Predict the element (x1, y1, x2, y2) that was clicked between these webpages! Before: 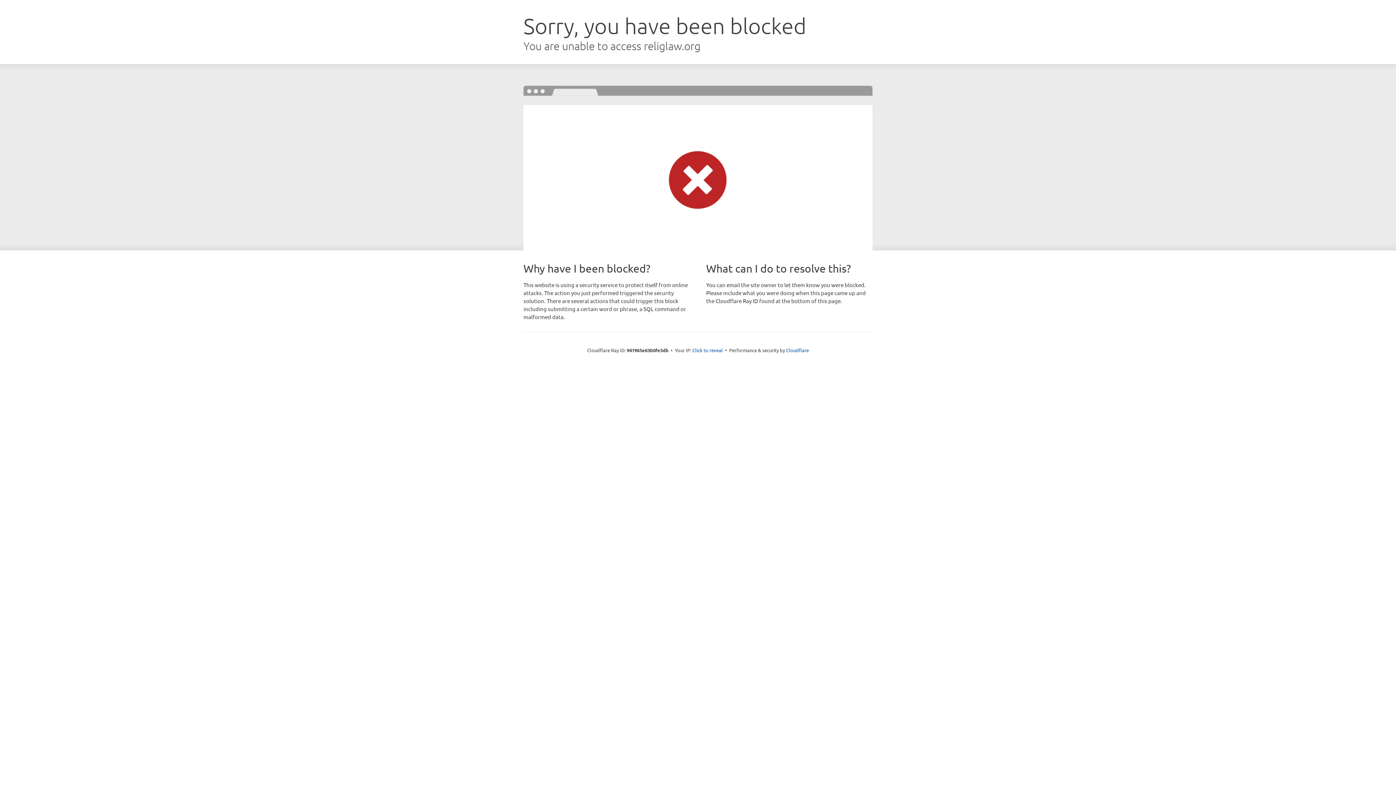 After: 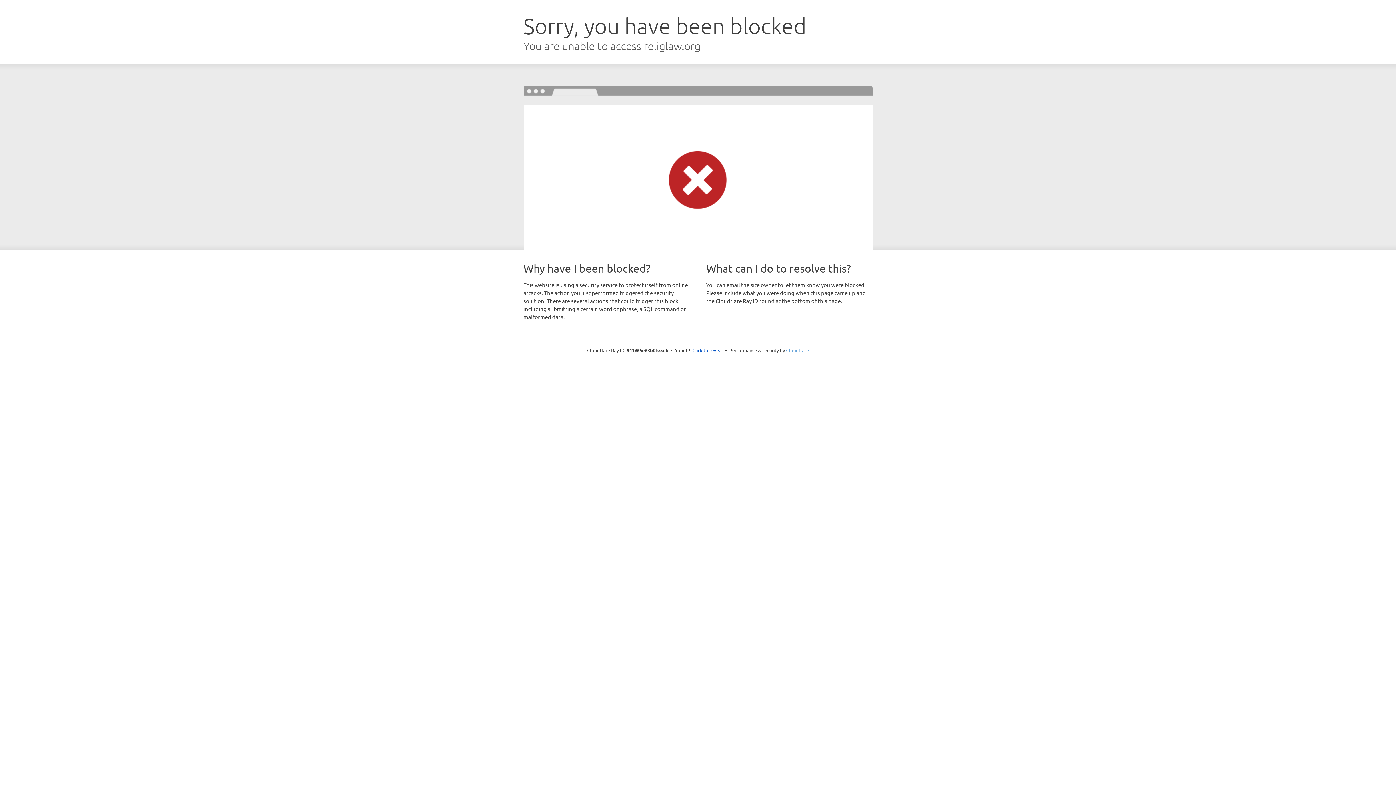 Action: bbox: (786, 347, 809, 353) label: Cloudflare